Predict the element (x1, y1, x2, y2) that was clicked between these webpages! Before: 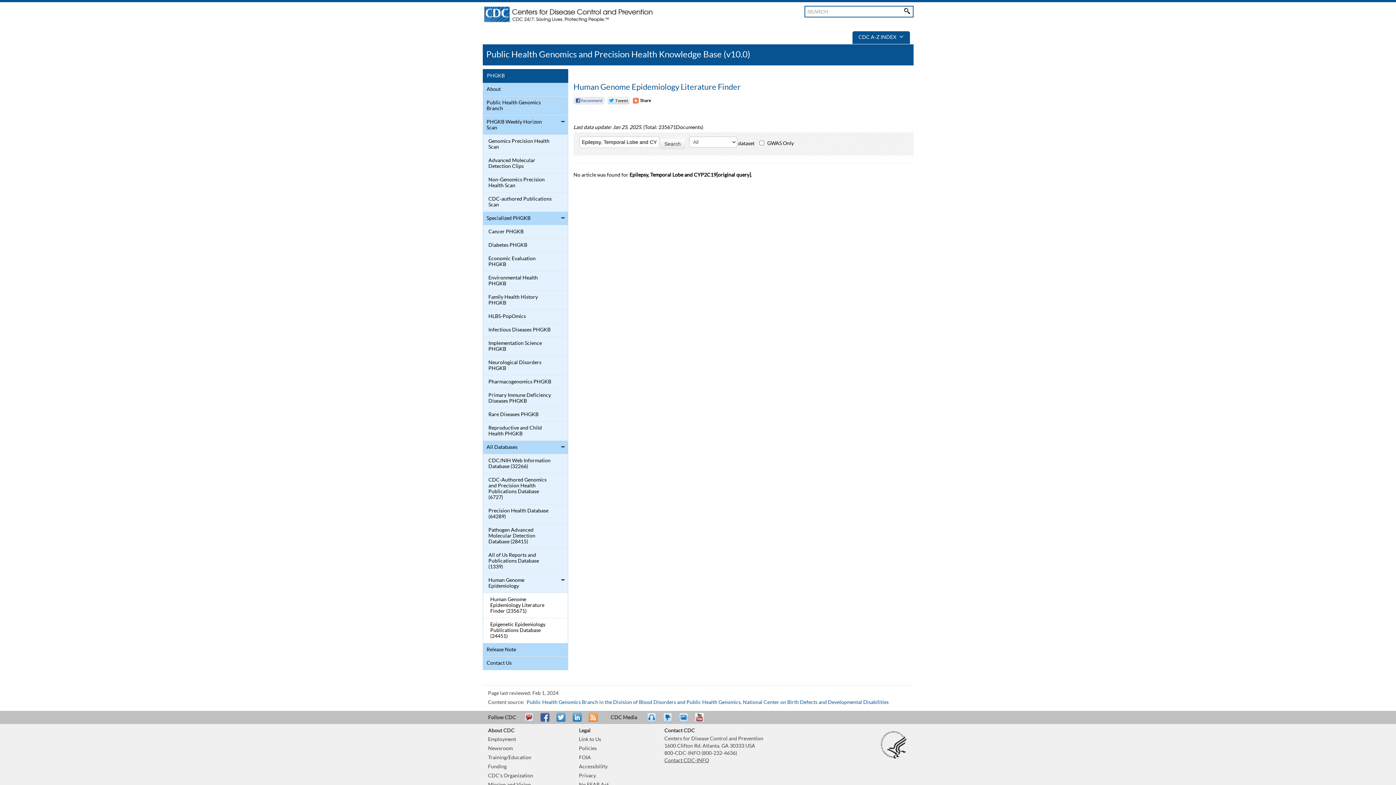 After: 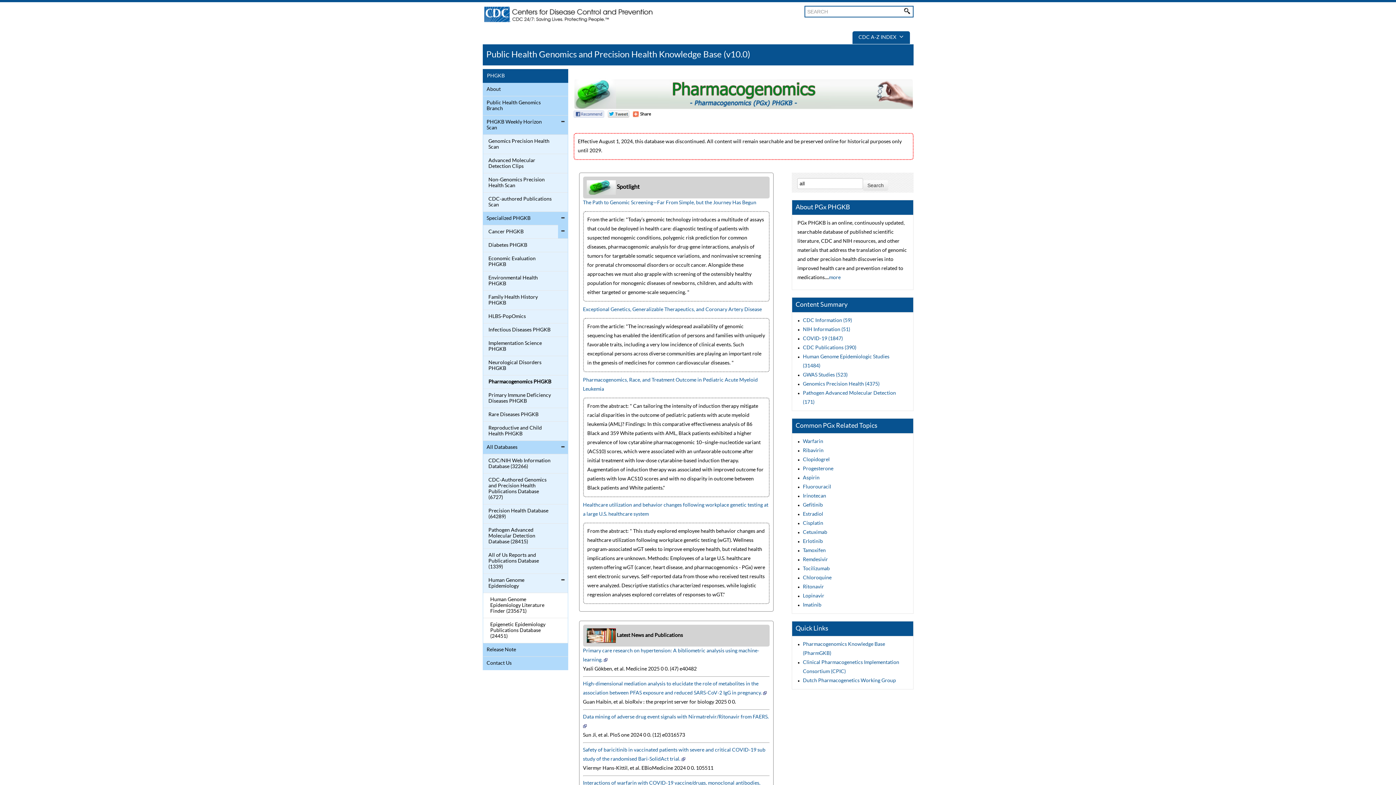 Action: bbox: (484, 377, 552, 386) label: Pharmacogenomics PHGKB